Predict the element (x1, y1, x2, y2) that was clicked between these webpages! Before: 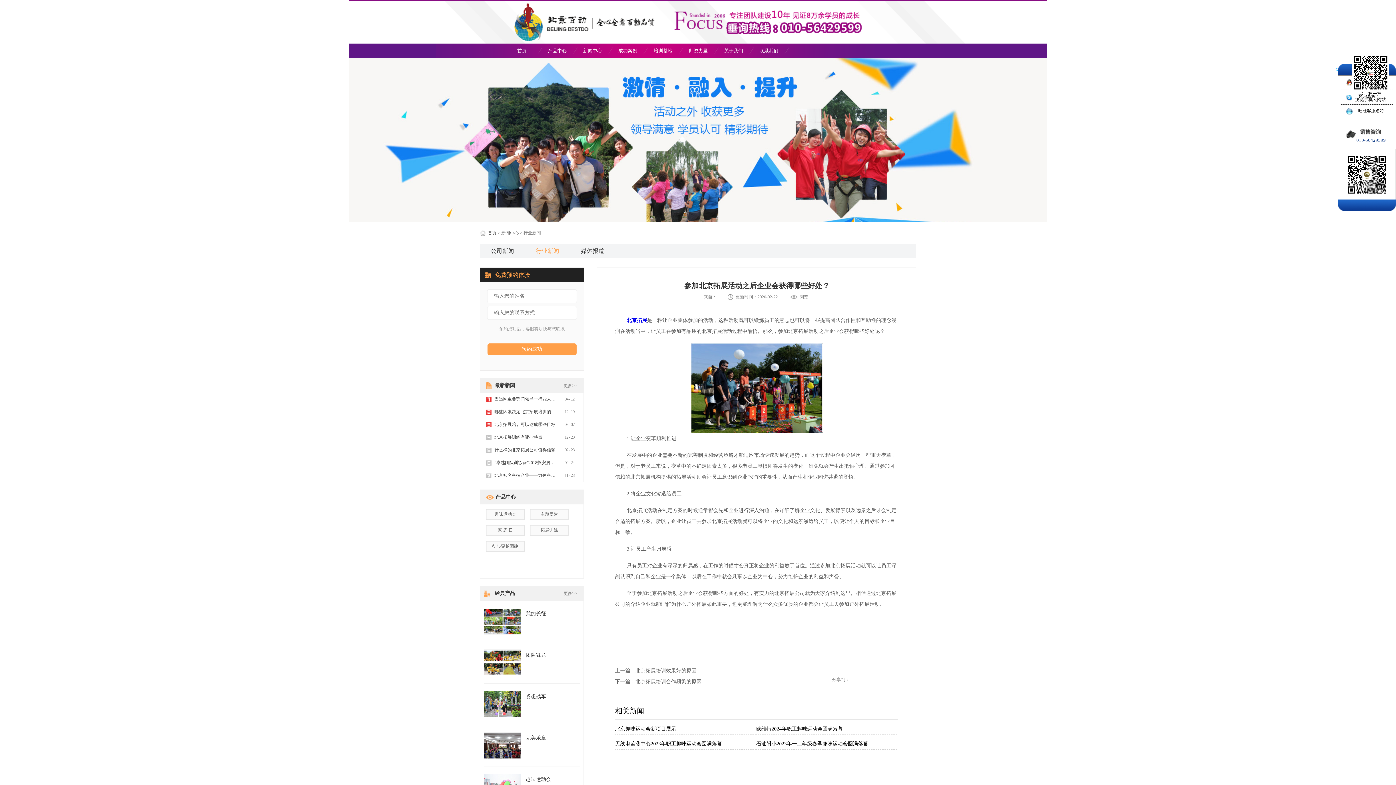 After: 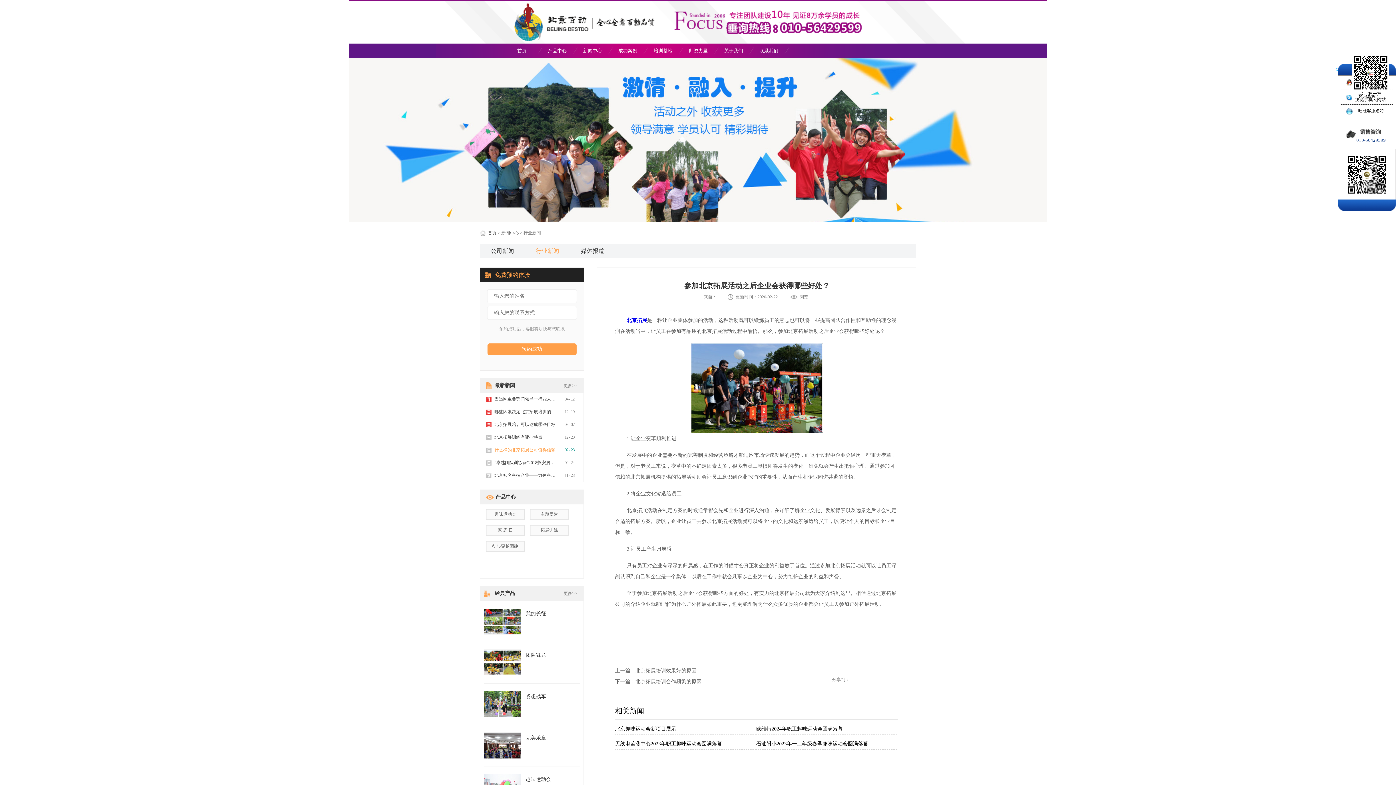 Action: label: 什么样的北京拓展公司值得信赖 bbox: (494, 447, 555, 452)